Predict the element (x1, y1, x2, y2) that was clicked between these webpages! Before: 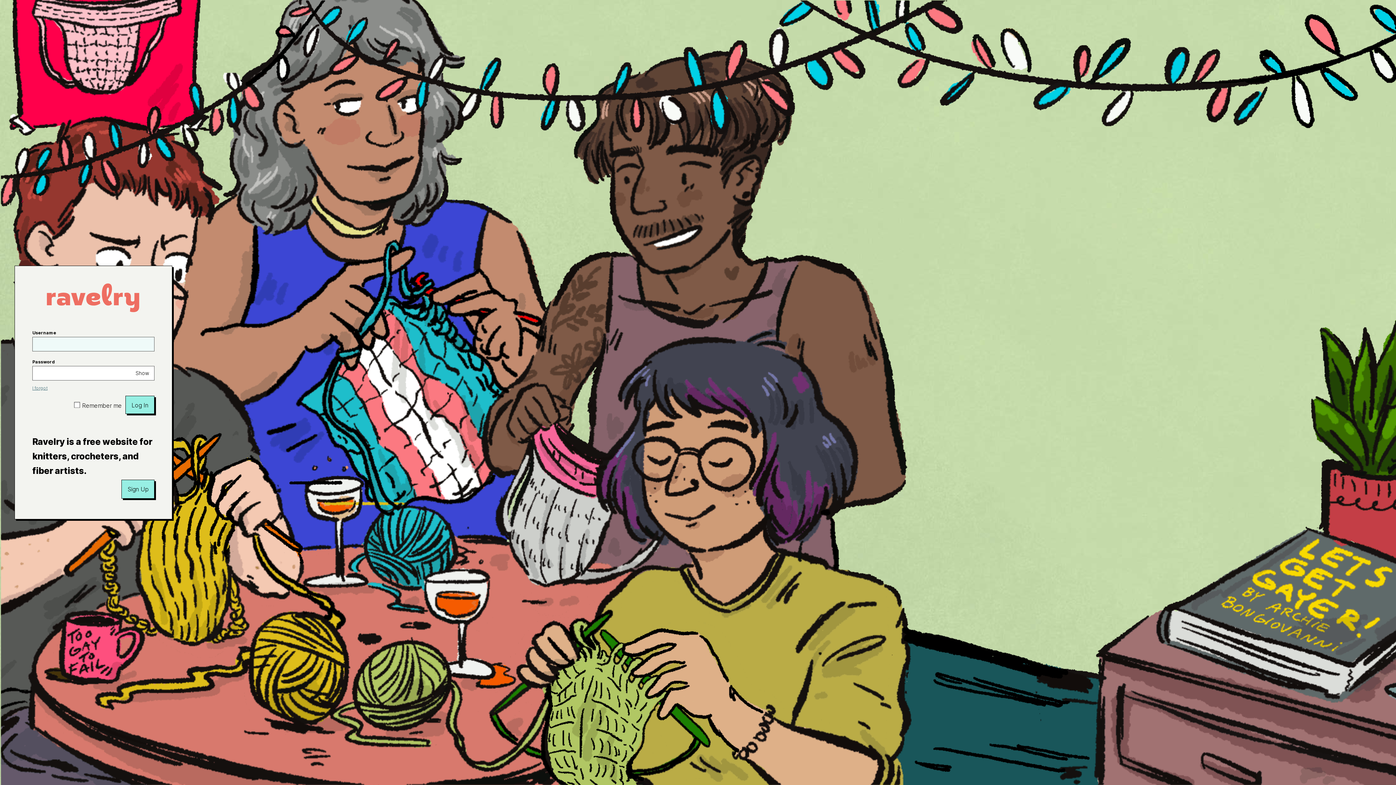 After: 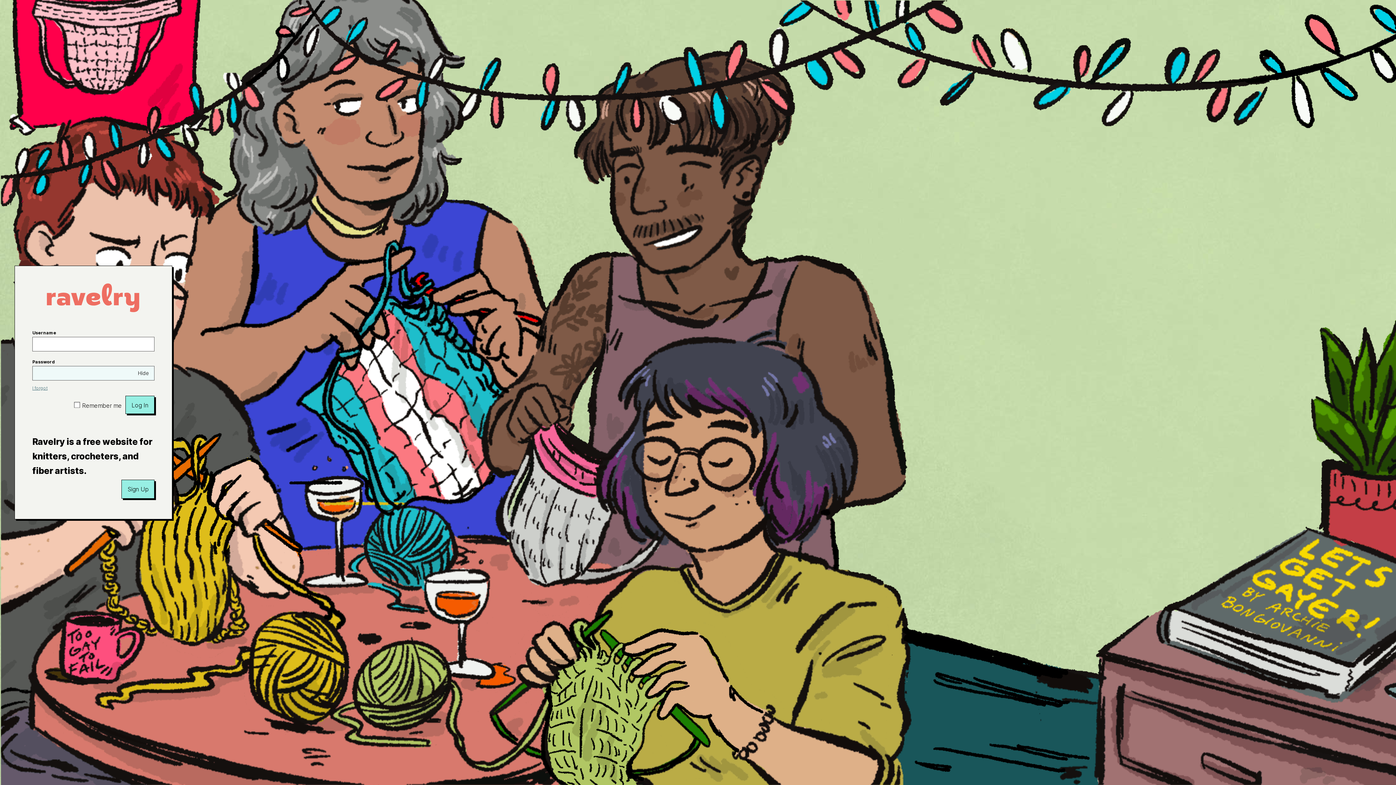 Action: bbox: (130, 366, 154, 380) label: Show